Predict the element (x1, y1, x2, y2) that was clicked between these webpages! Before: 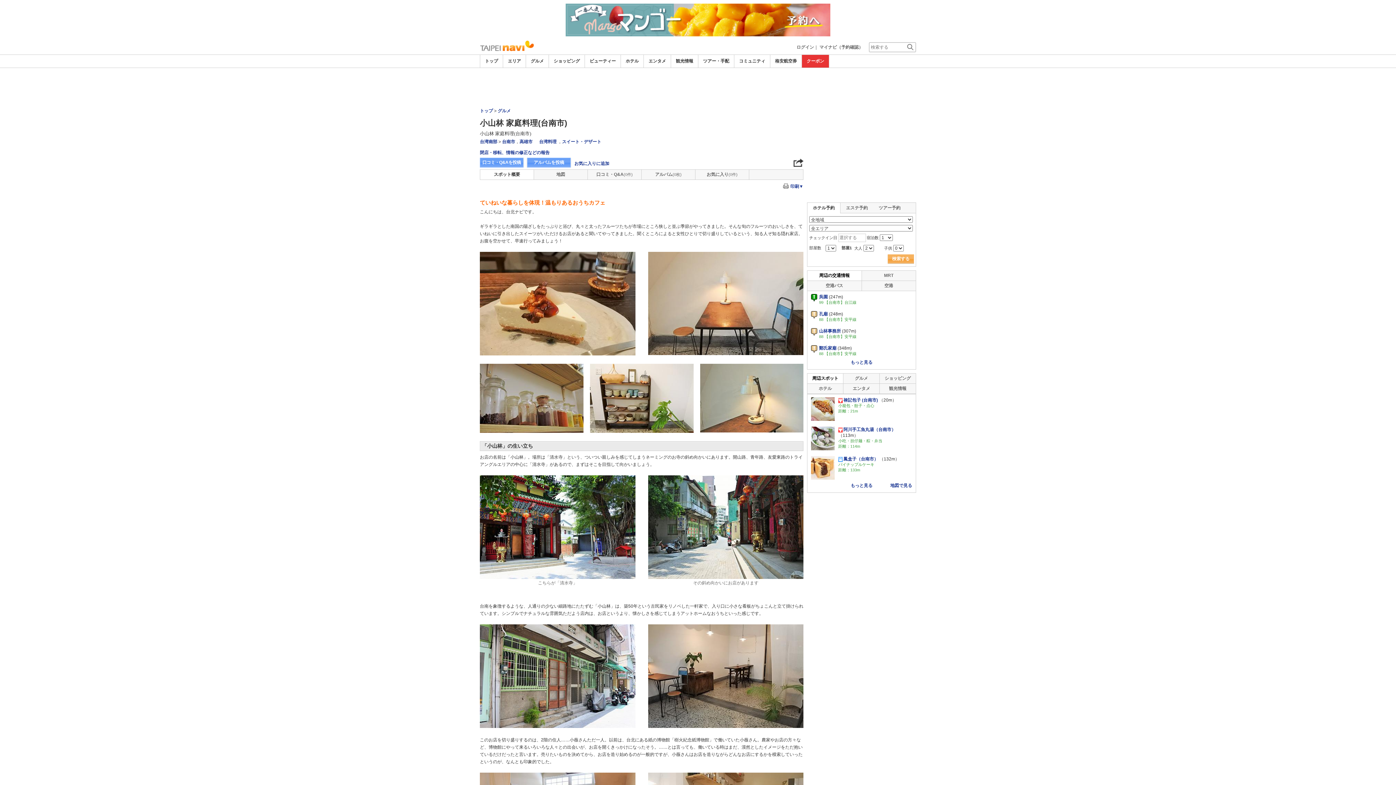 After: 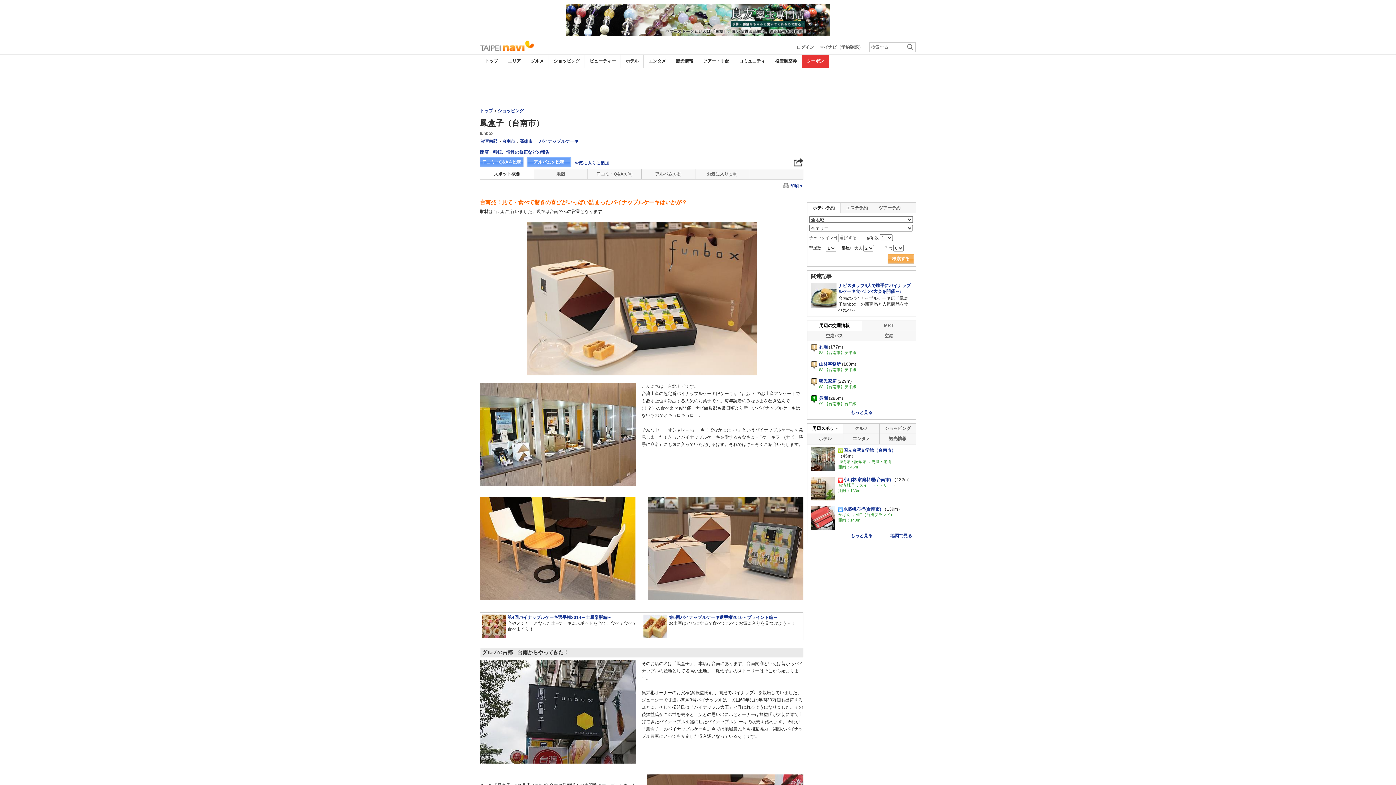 Action: label: 鳳盒子（台南市） （132m）
パイナップルケーキ
距離：133m bbox: (807, 453, 916, 482)